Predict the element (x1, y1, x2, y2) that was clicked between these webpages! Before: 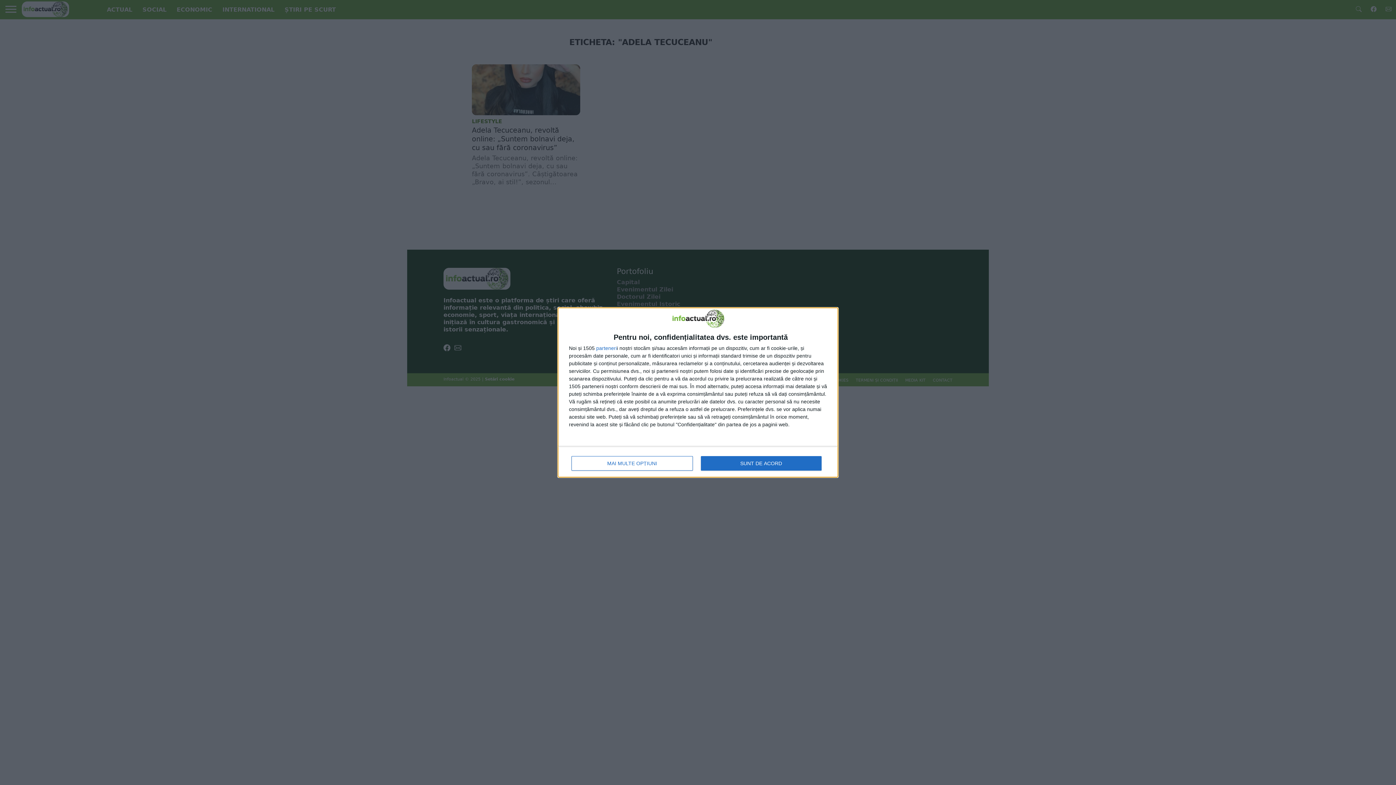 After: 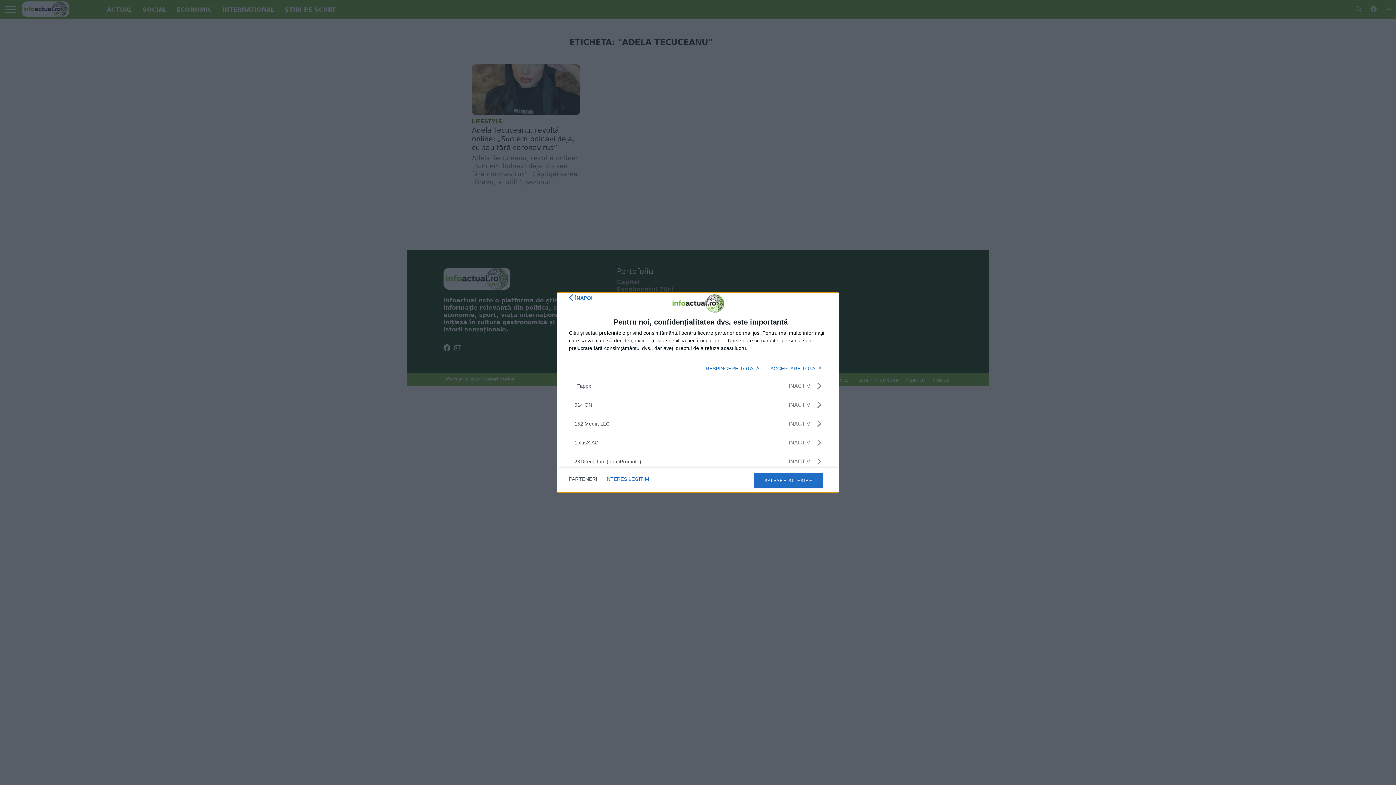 Action: bbox: (596, 345, 617, 350) label: parteneri